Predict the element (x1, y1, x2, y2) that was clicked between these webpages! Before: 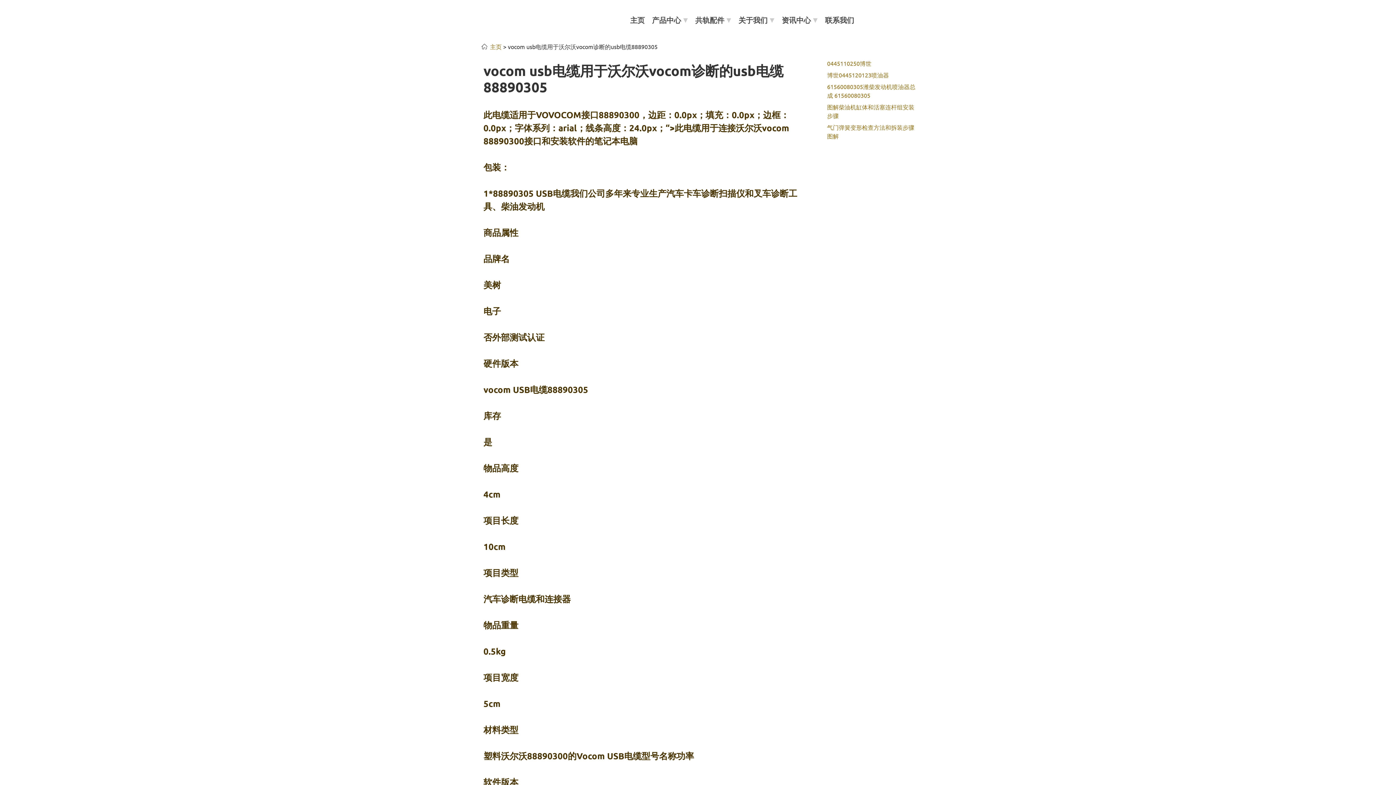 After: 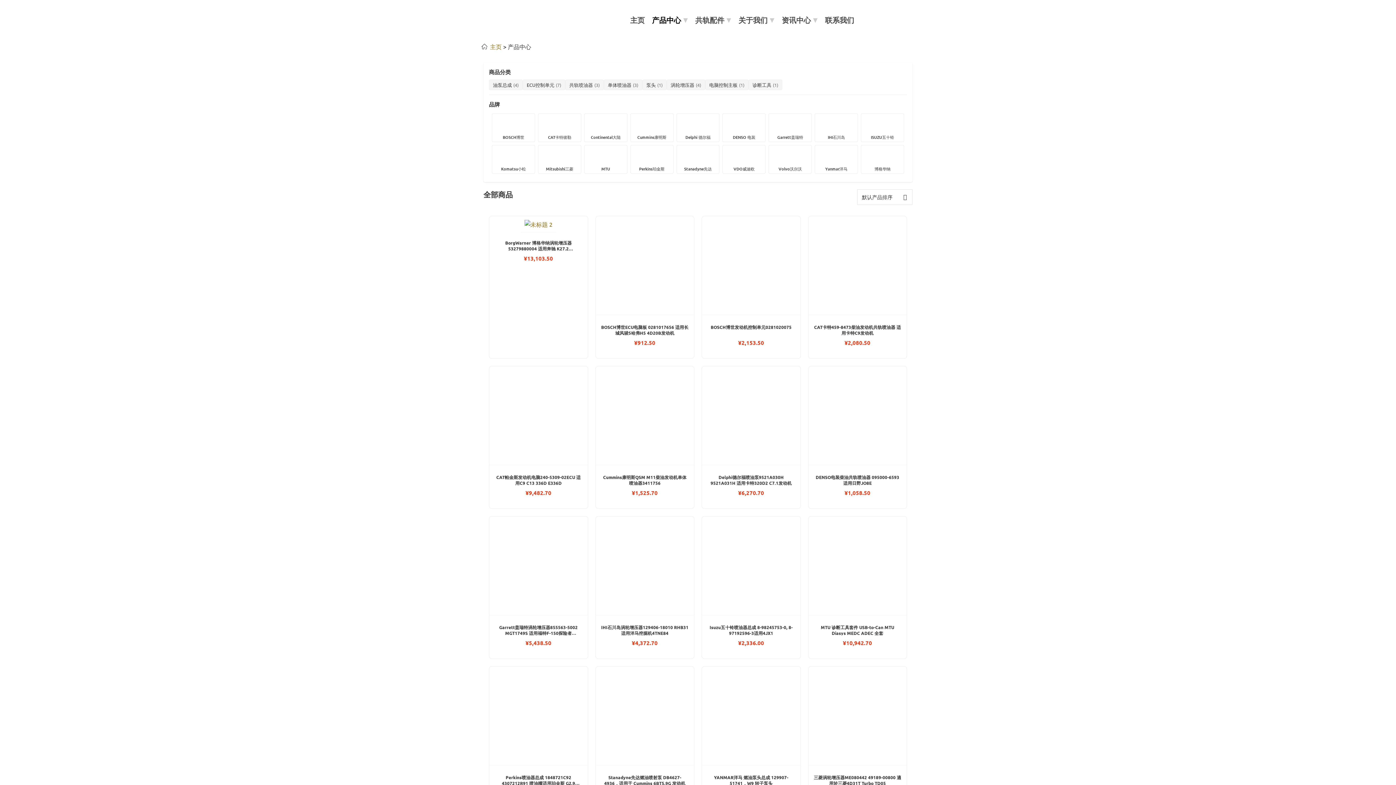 Action: label: 产品中心 bbox: (648, 10, 691, 29)